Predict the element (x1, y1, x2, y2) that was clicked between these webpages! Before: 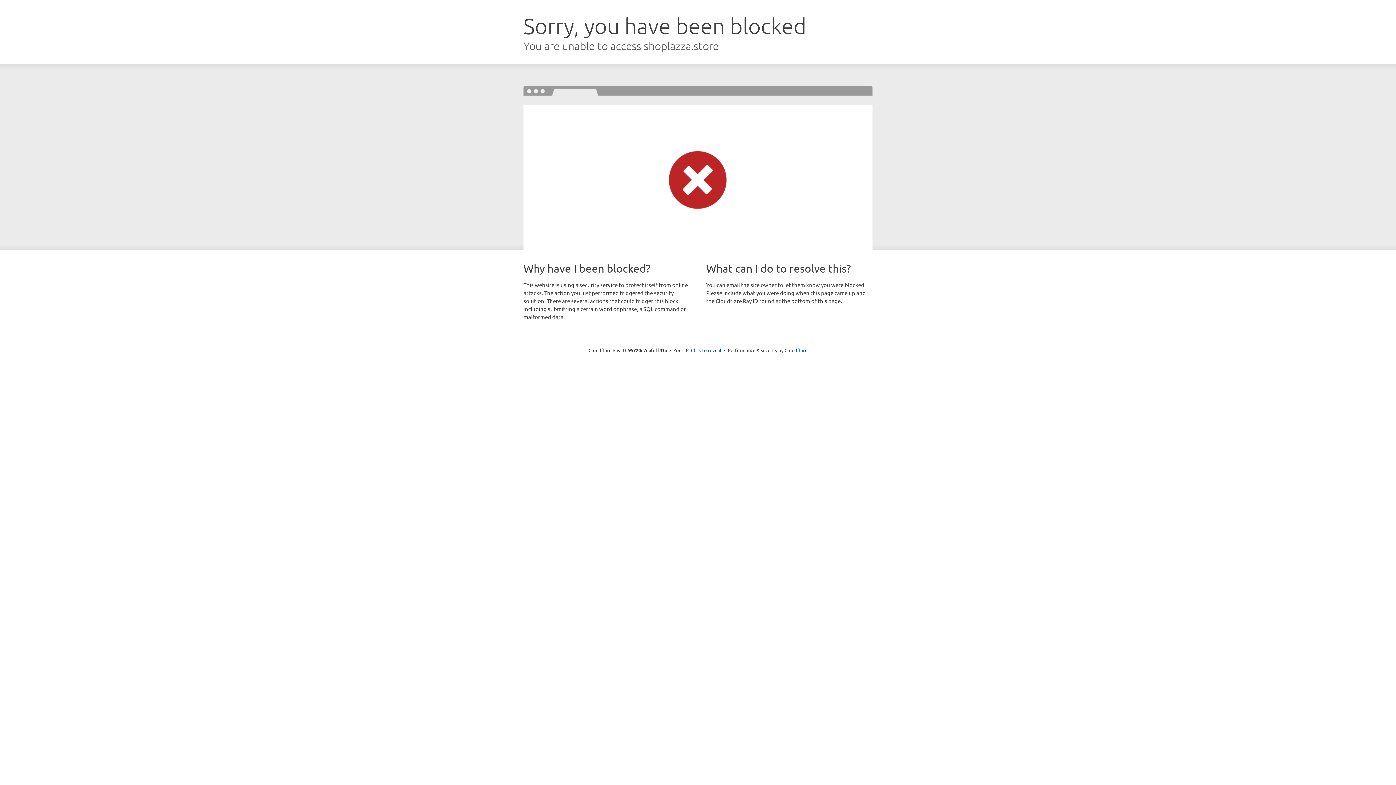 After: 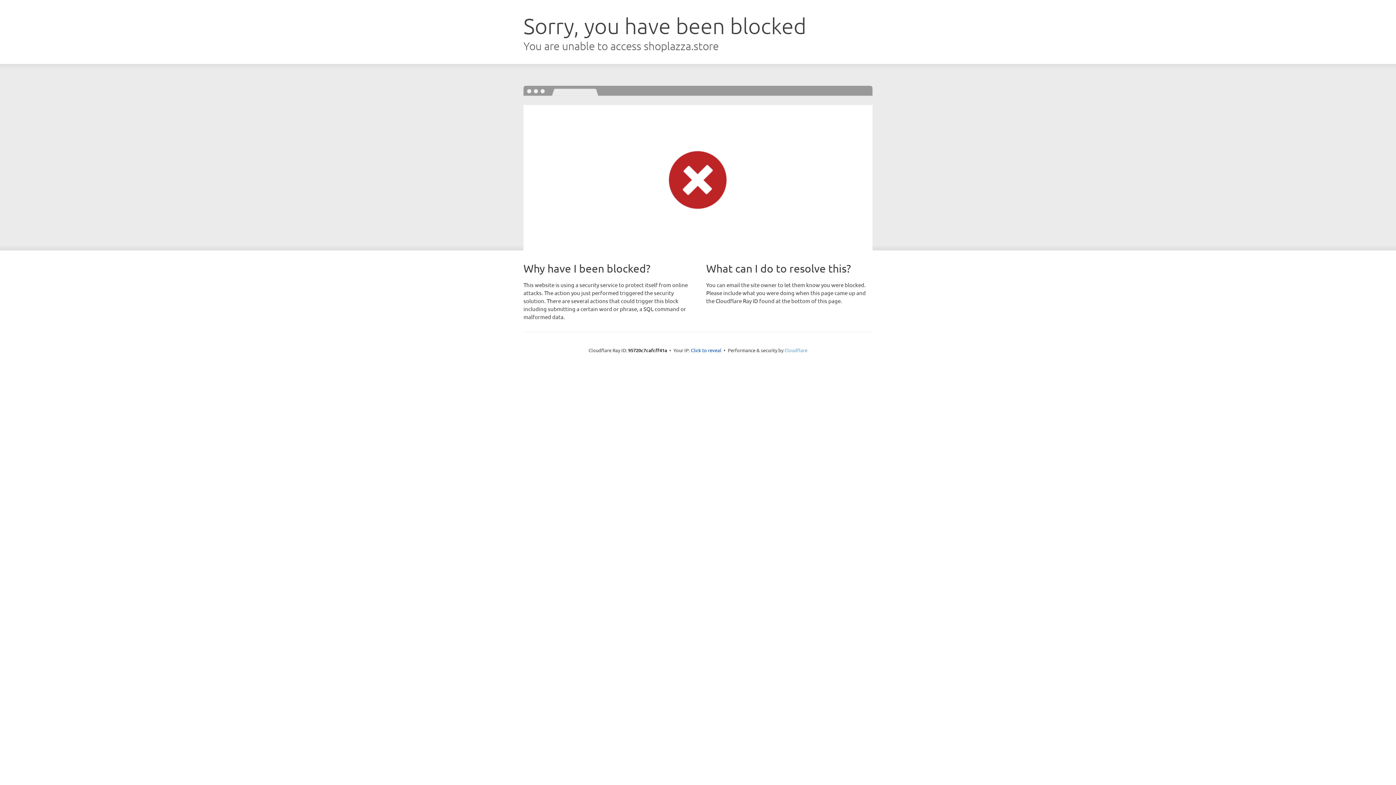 Action: bbox: (784, 347, 807, 353) label: Cloudflare